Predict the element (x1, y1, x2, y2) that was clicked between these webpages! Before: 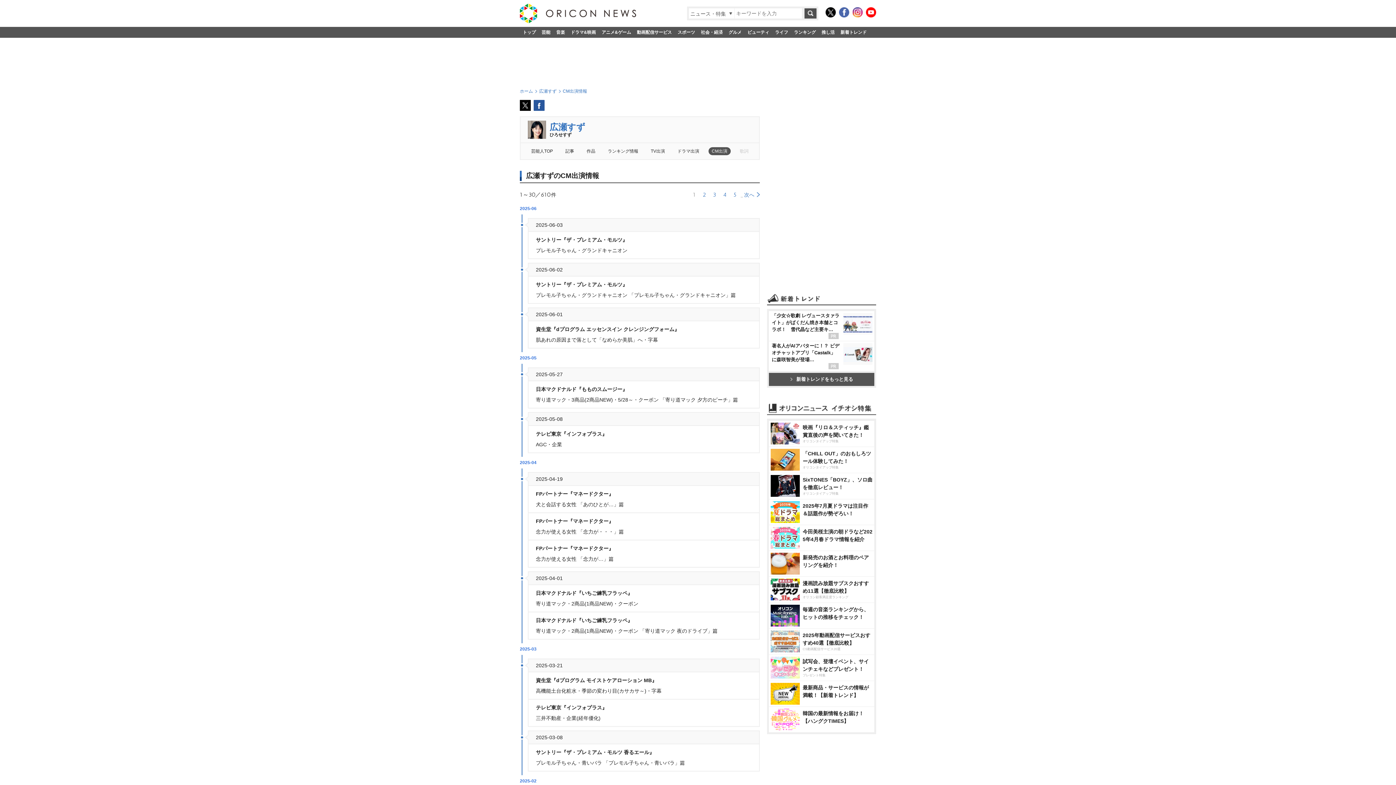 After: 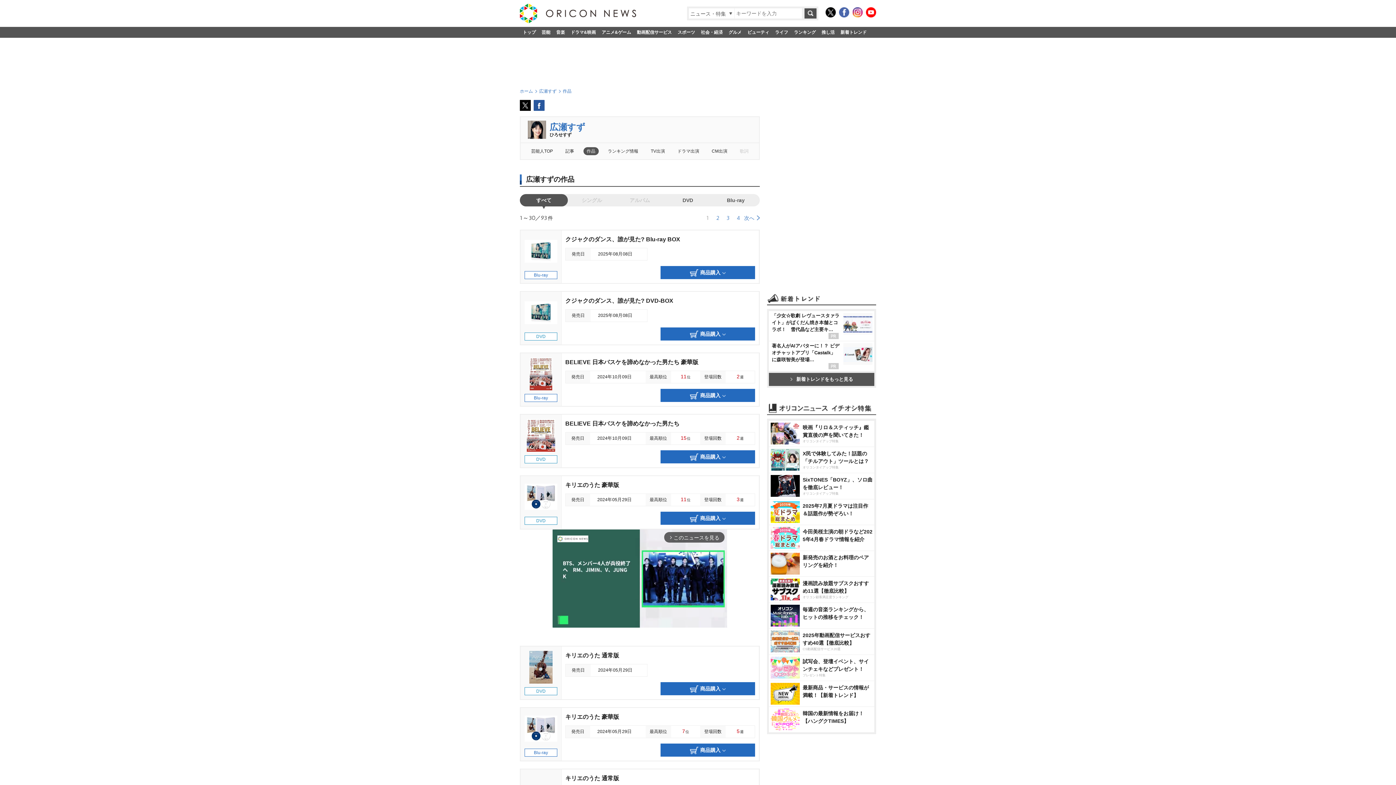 Action: label: 作品 bbox: (583, 147, 598, 155)